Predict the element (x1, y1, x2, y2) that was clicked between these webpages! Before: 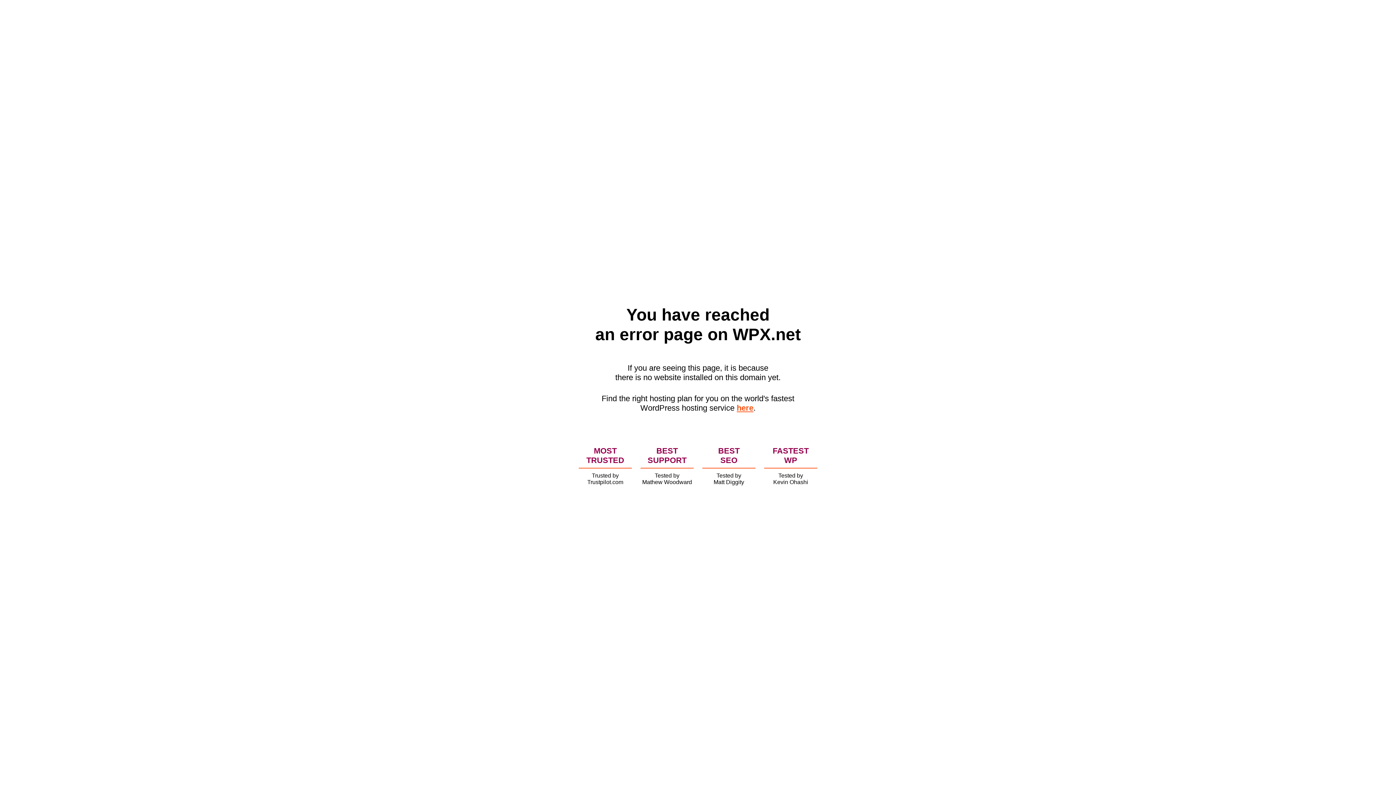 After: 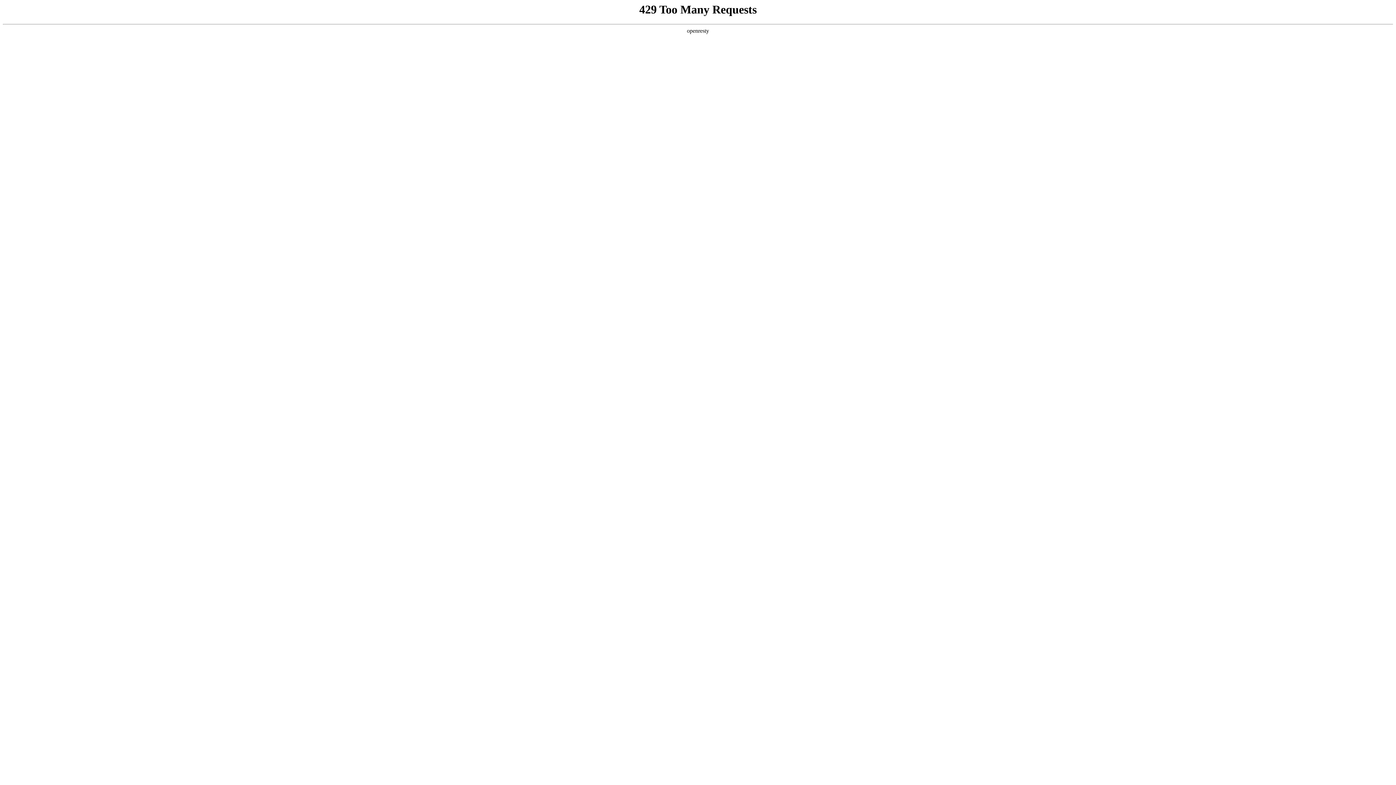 Action: label: here bbox: (736, 403, 753, 412)